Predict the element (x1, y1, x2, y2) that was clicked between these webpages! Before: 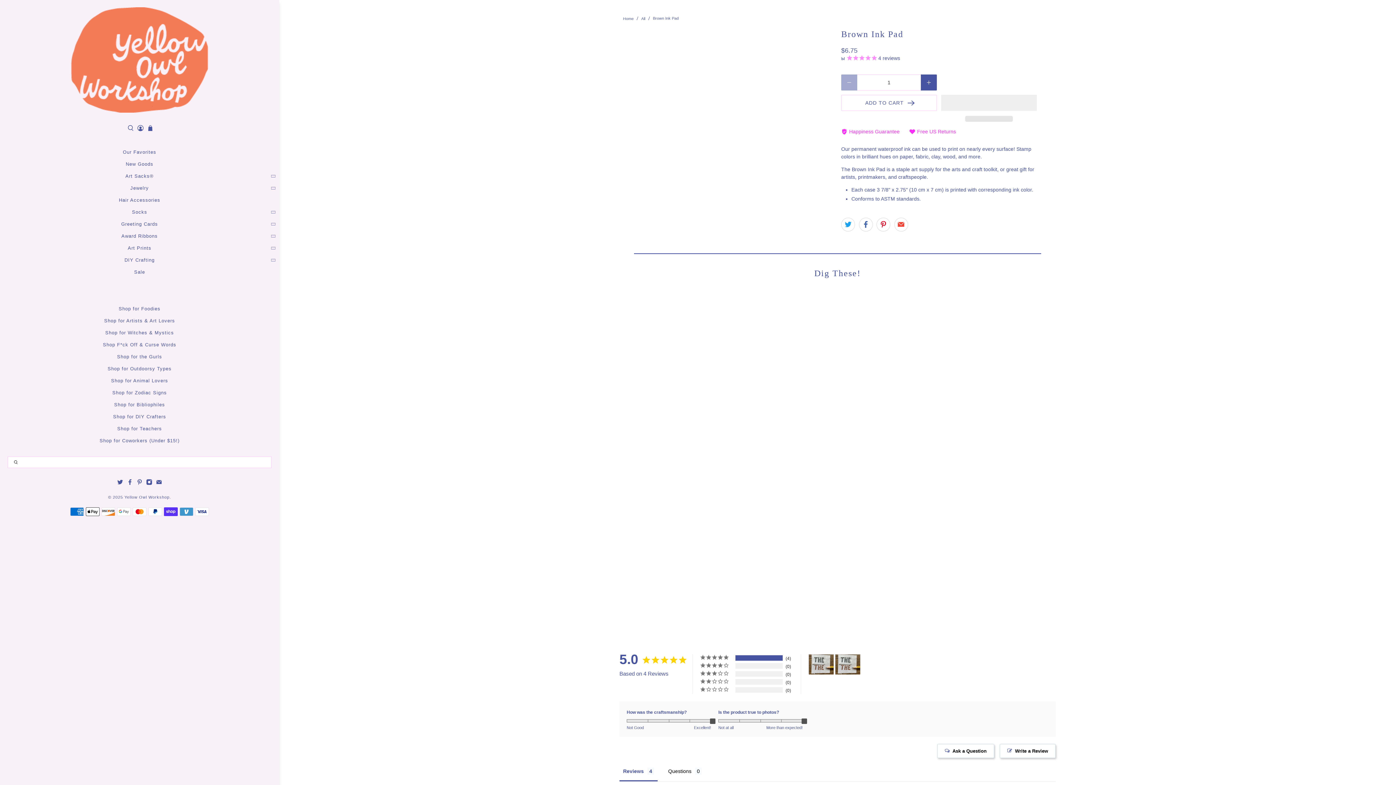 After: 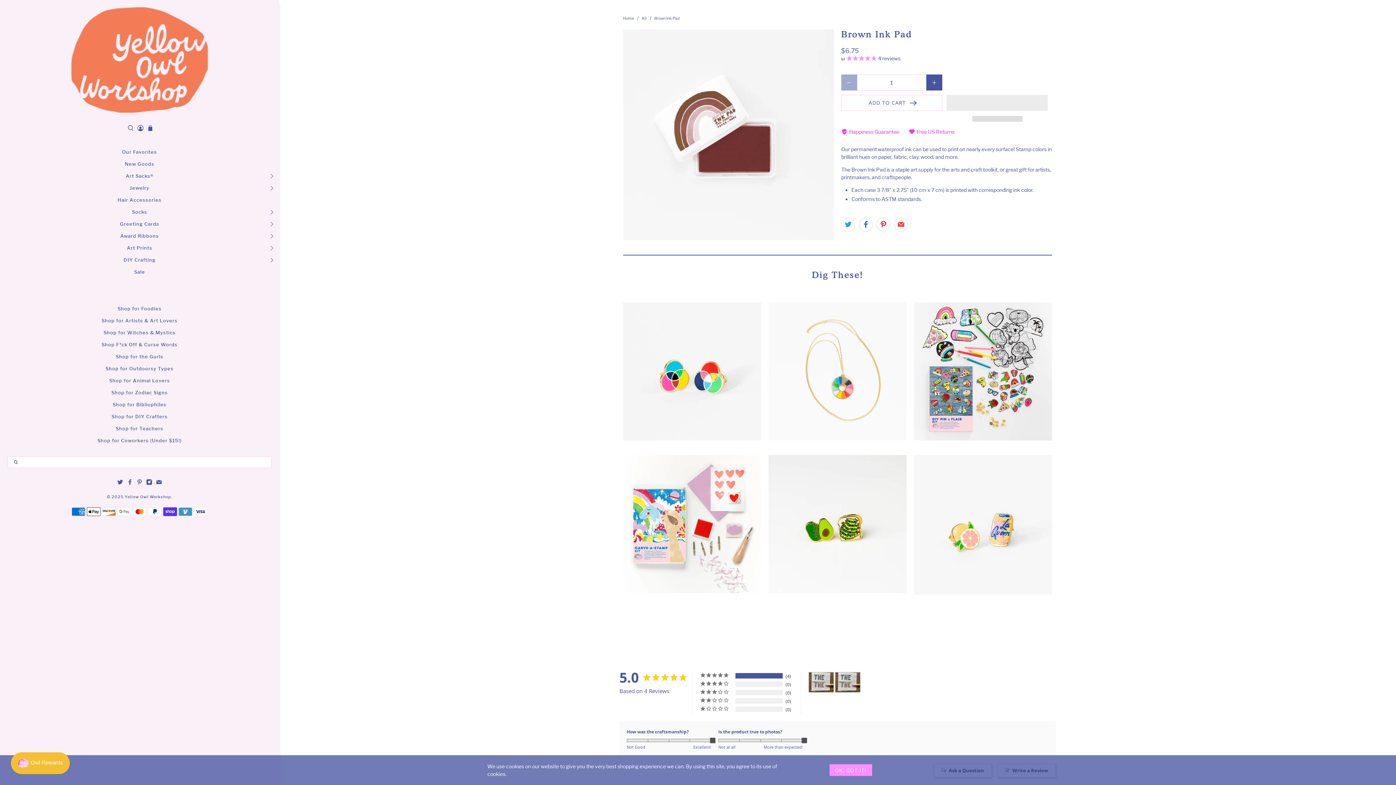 Action: bbox: (1000, 744, 1056, 758) label: Write a Review